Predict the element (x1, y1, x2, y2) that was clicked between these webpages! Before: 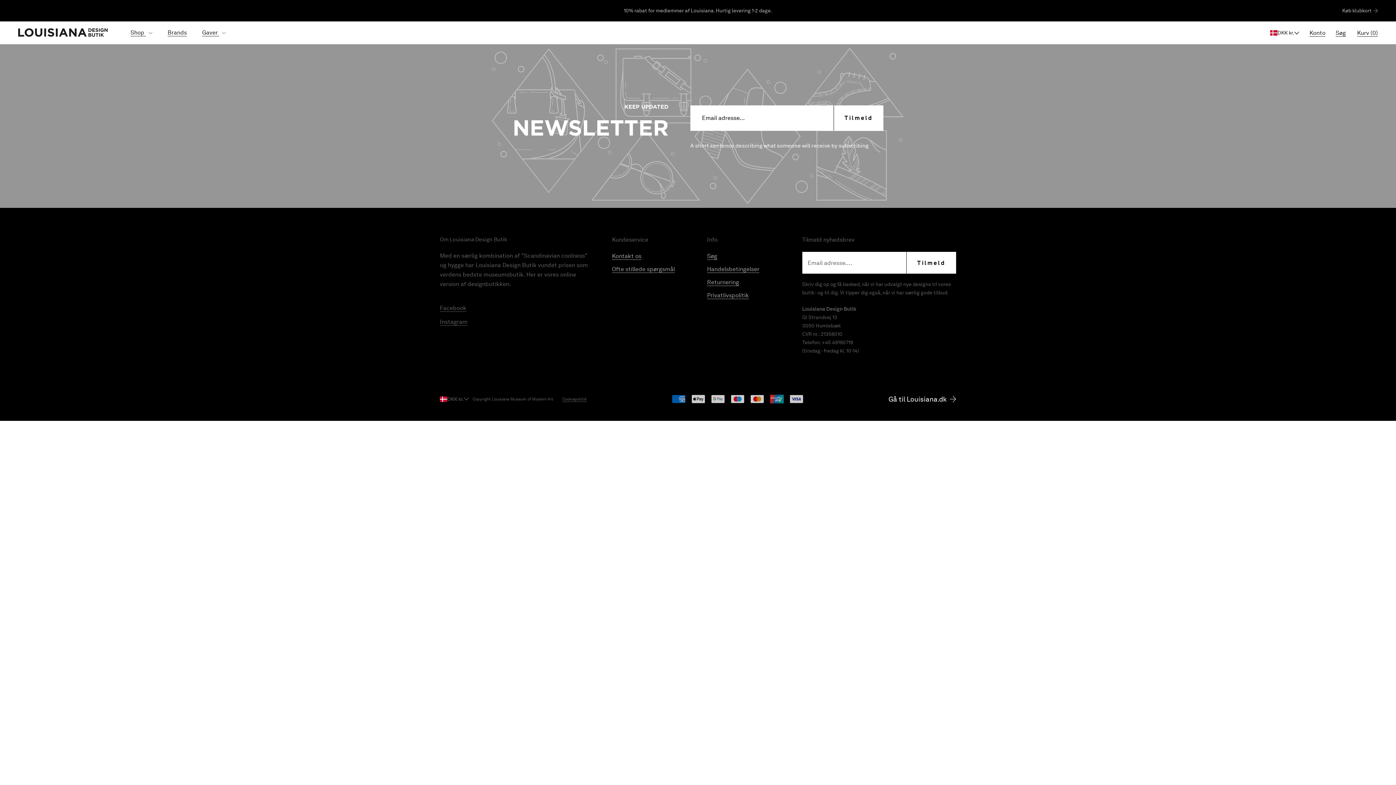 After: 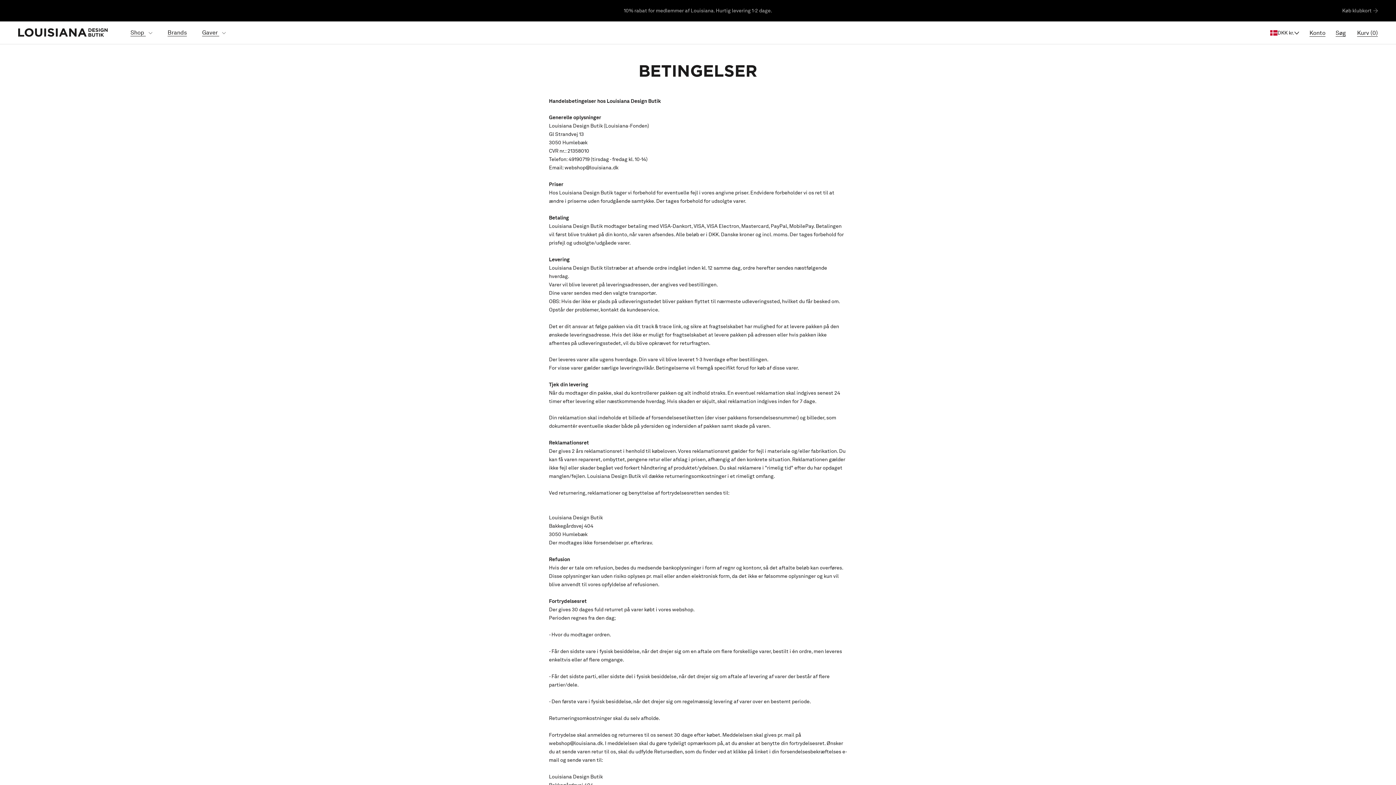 Action: bbox: (707, 265, 784, 273) label: Handelsbetingelser